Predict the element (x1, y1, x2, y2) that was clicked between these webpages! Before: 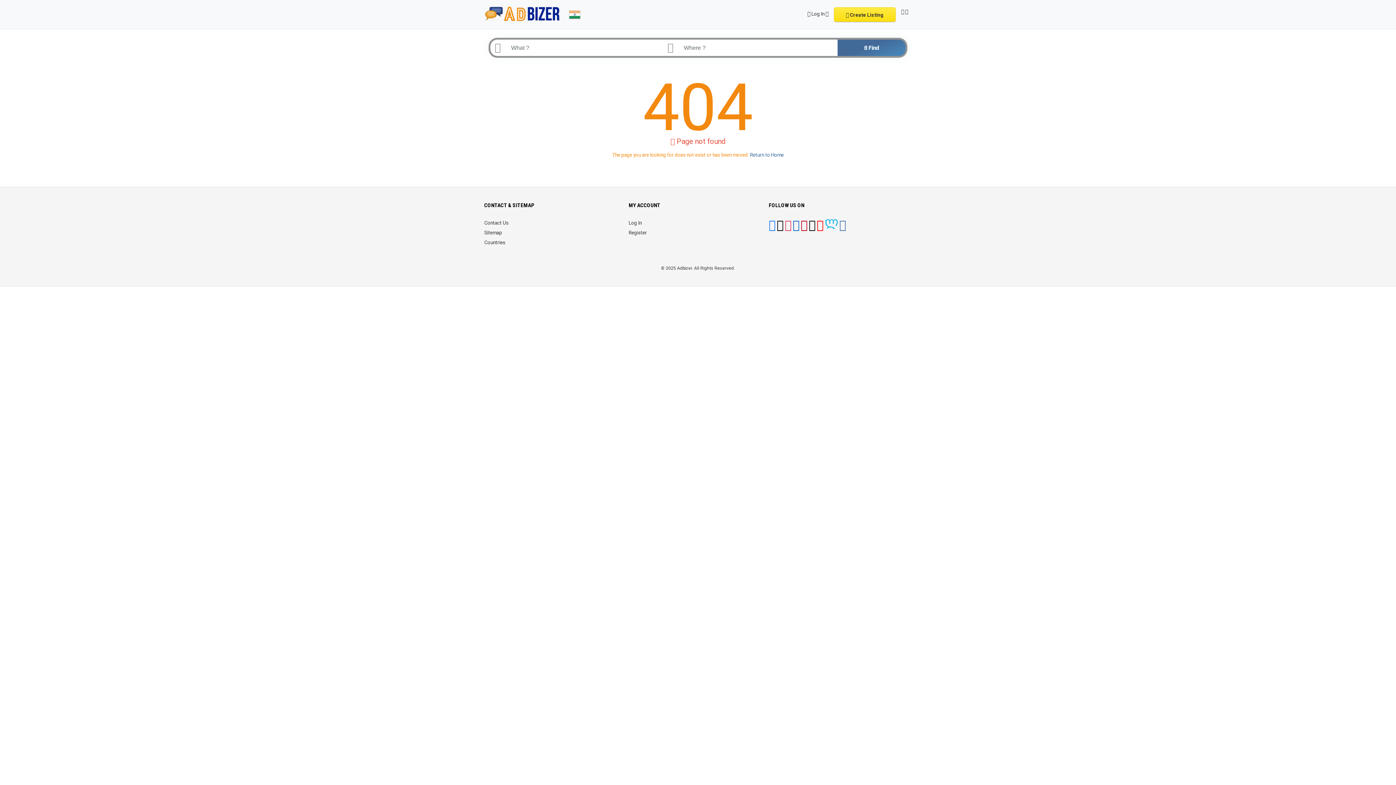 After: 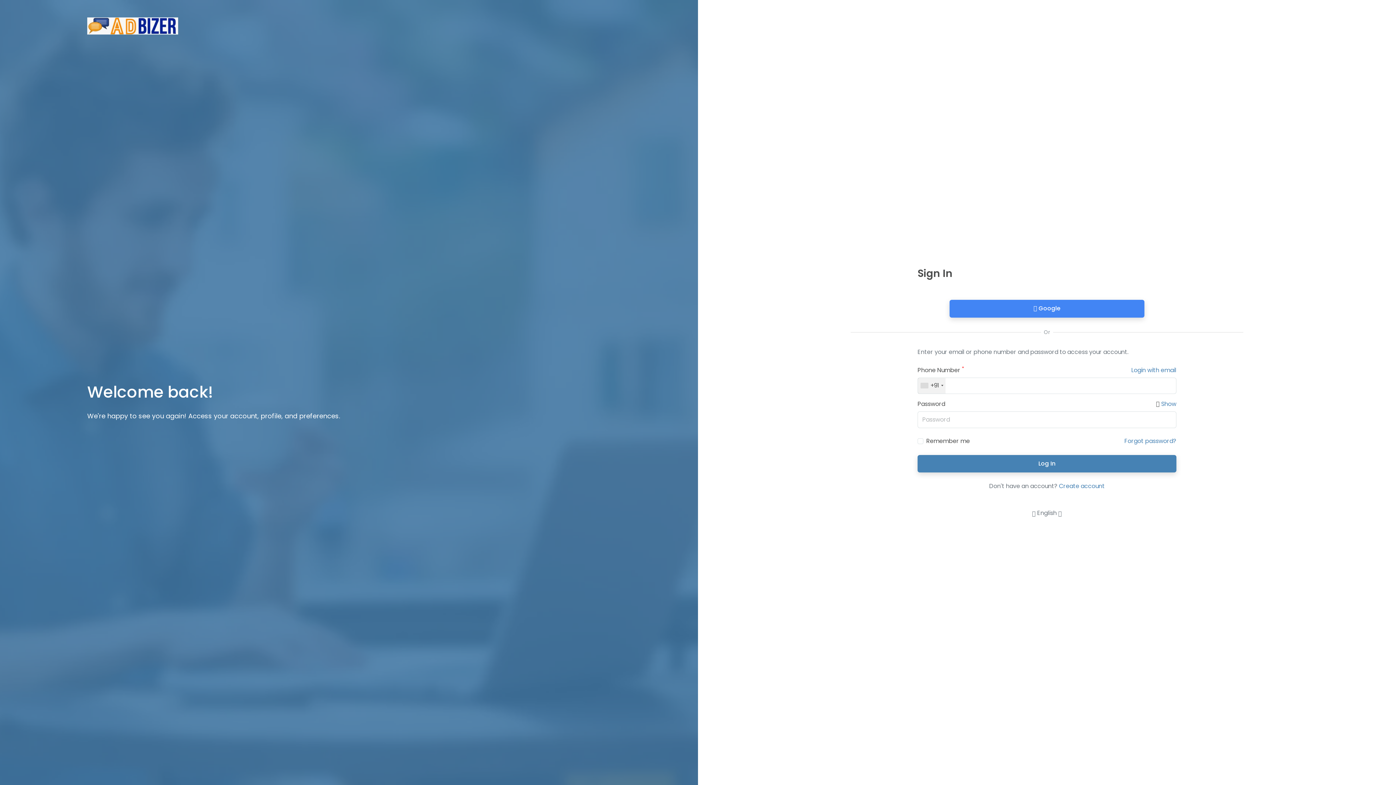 Action: label: Log In bbox: (628, 220, 641, 225)